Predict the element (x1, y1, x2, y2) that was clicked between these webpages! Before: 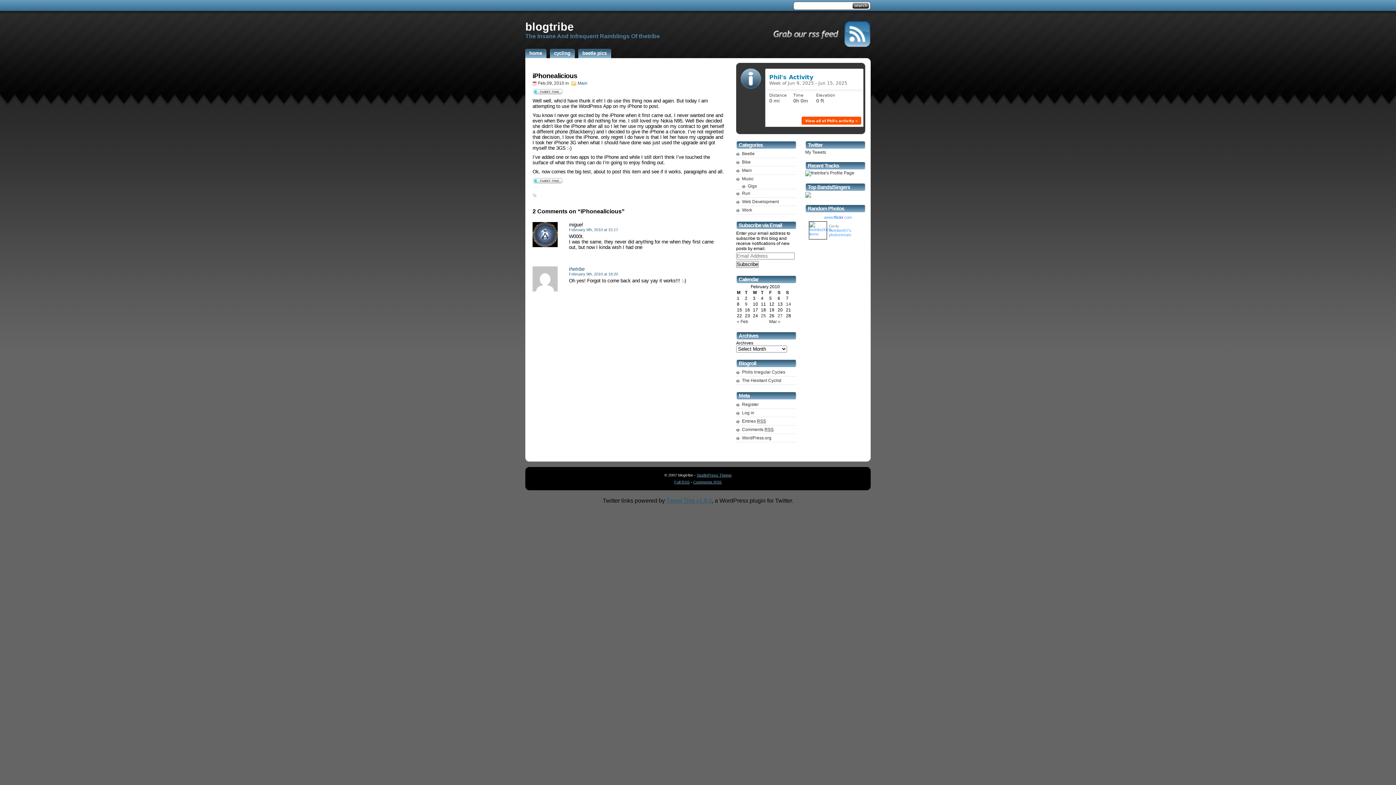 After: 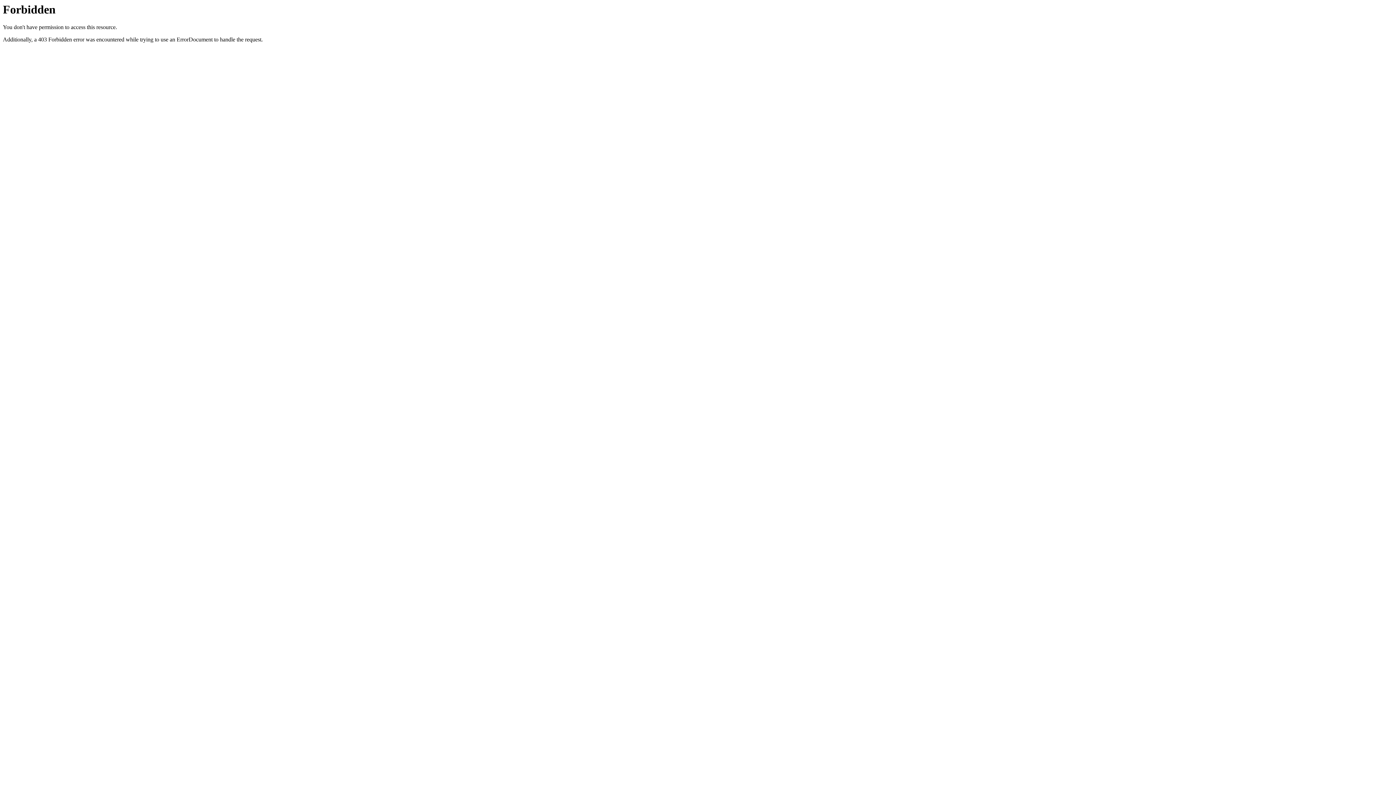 Action: bbox: (742, 369, 785, 374) label: Phills Irregular Cycles